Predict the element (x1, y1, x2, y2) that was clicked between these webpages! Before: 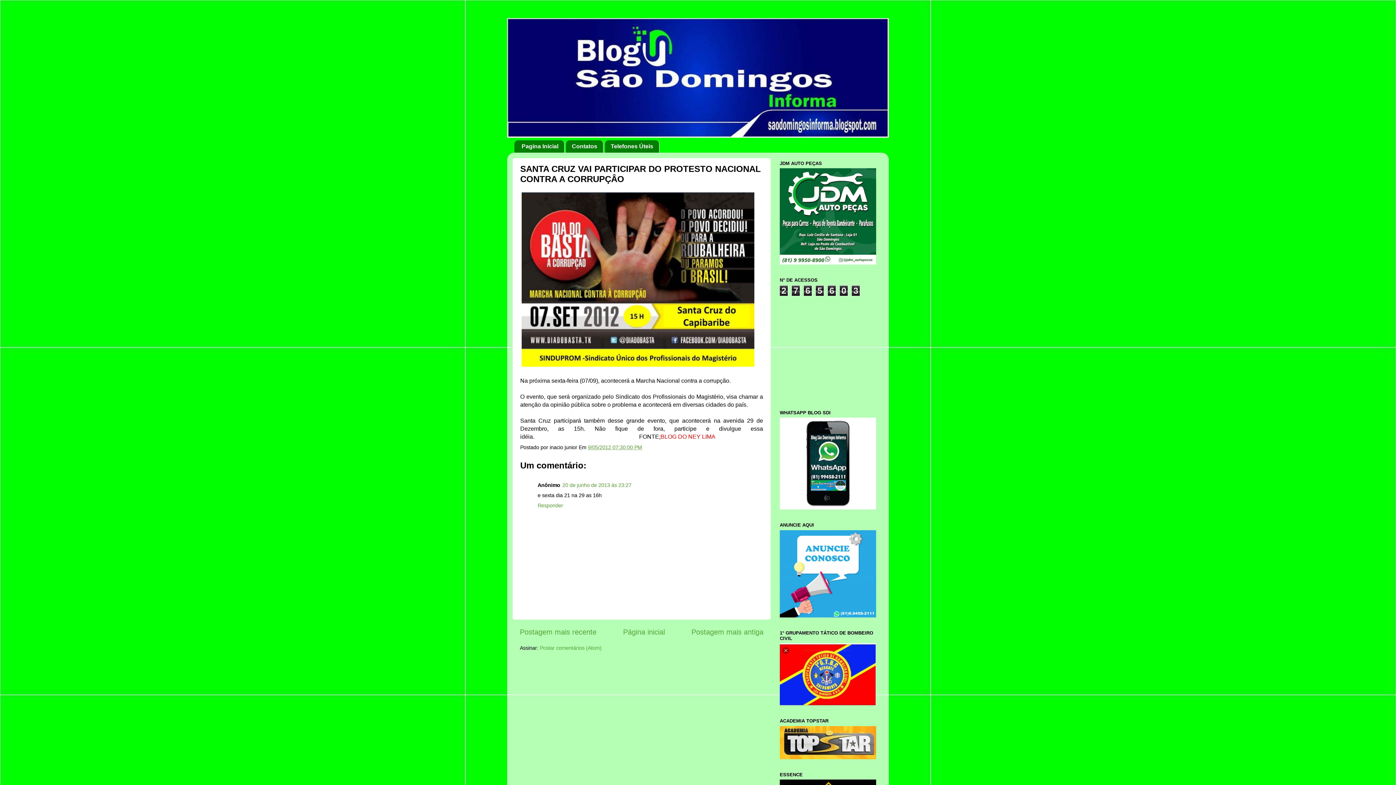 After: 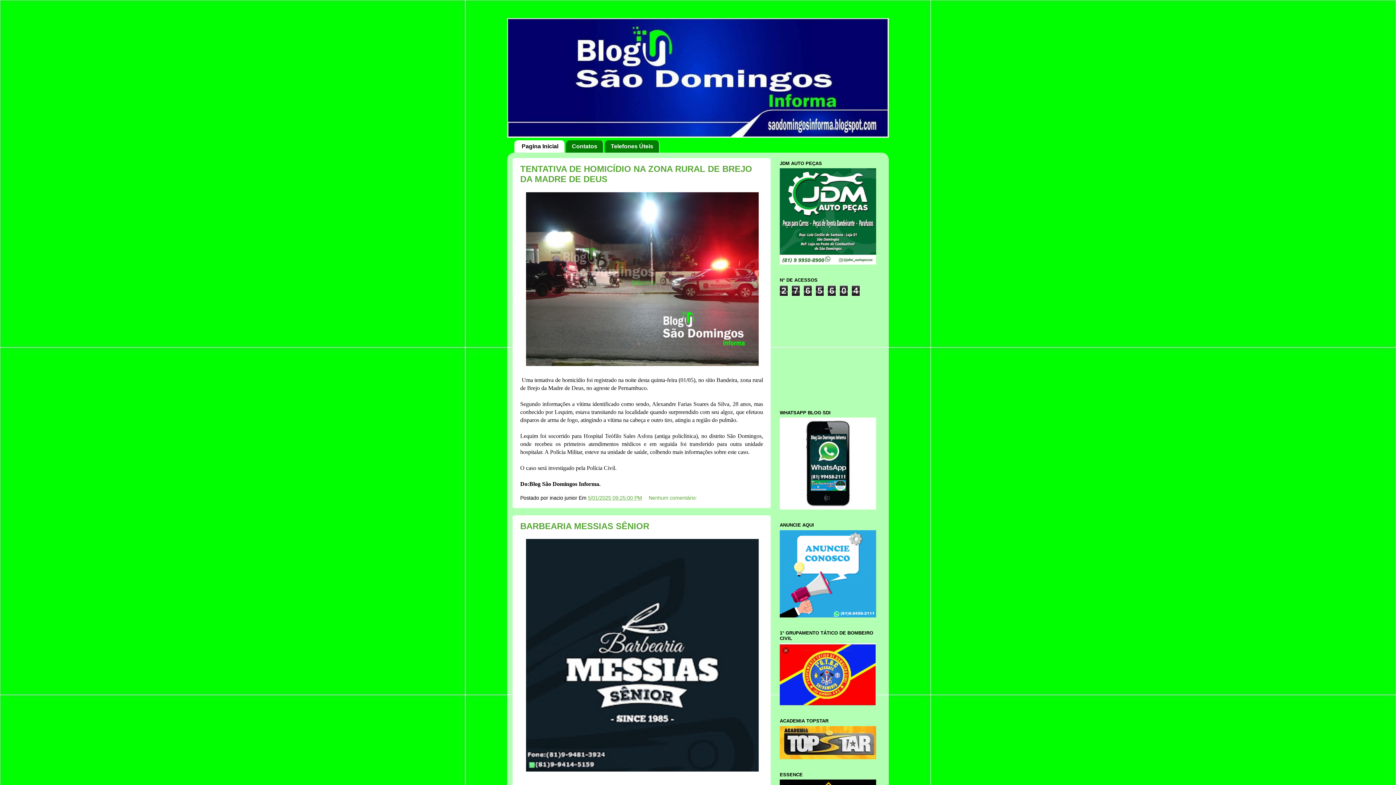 Action: bbox: (514, 140, 564, 152) label: Pagina Inicial